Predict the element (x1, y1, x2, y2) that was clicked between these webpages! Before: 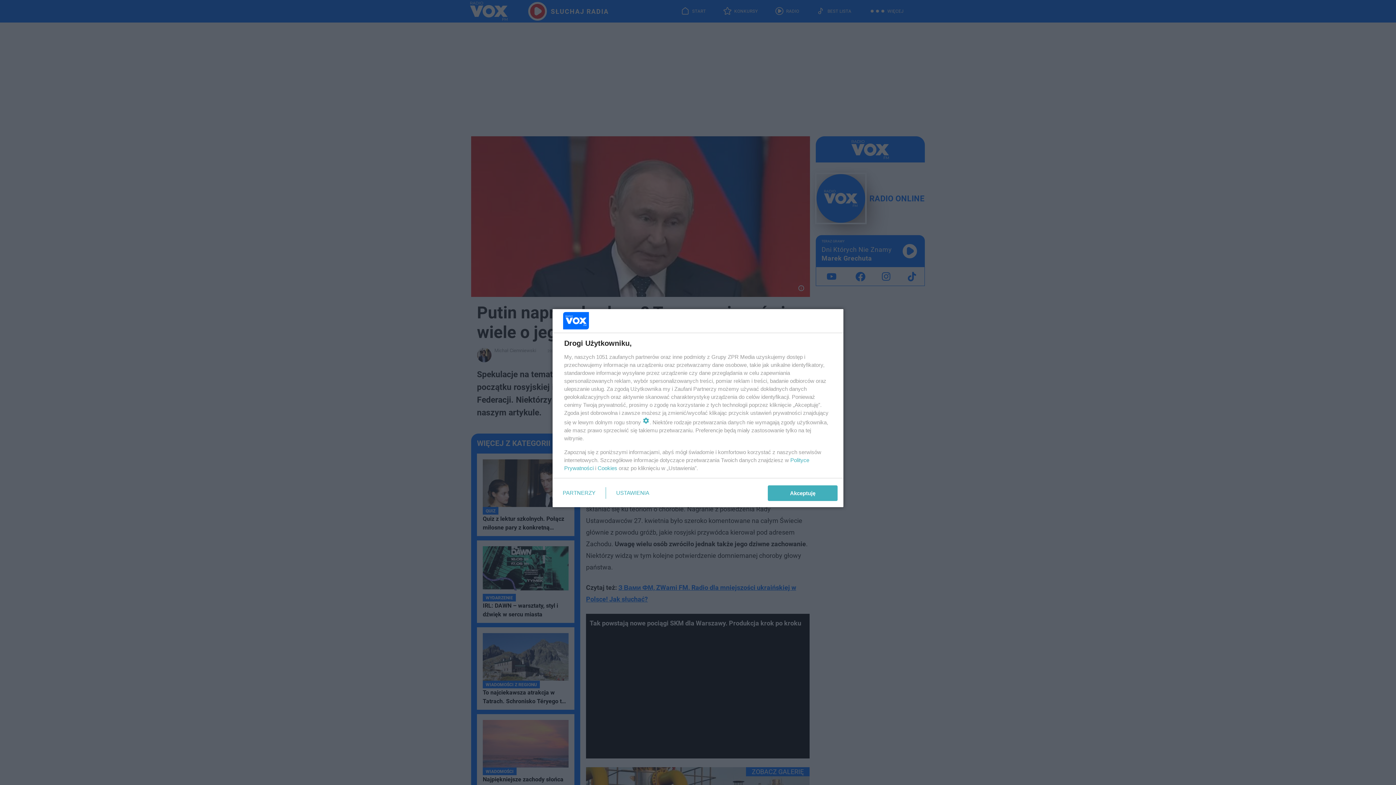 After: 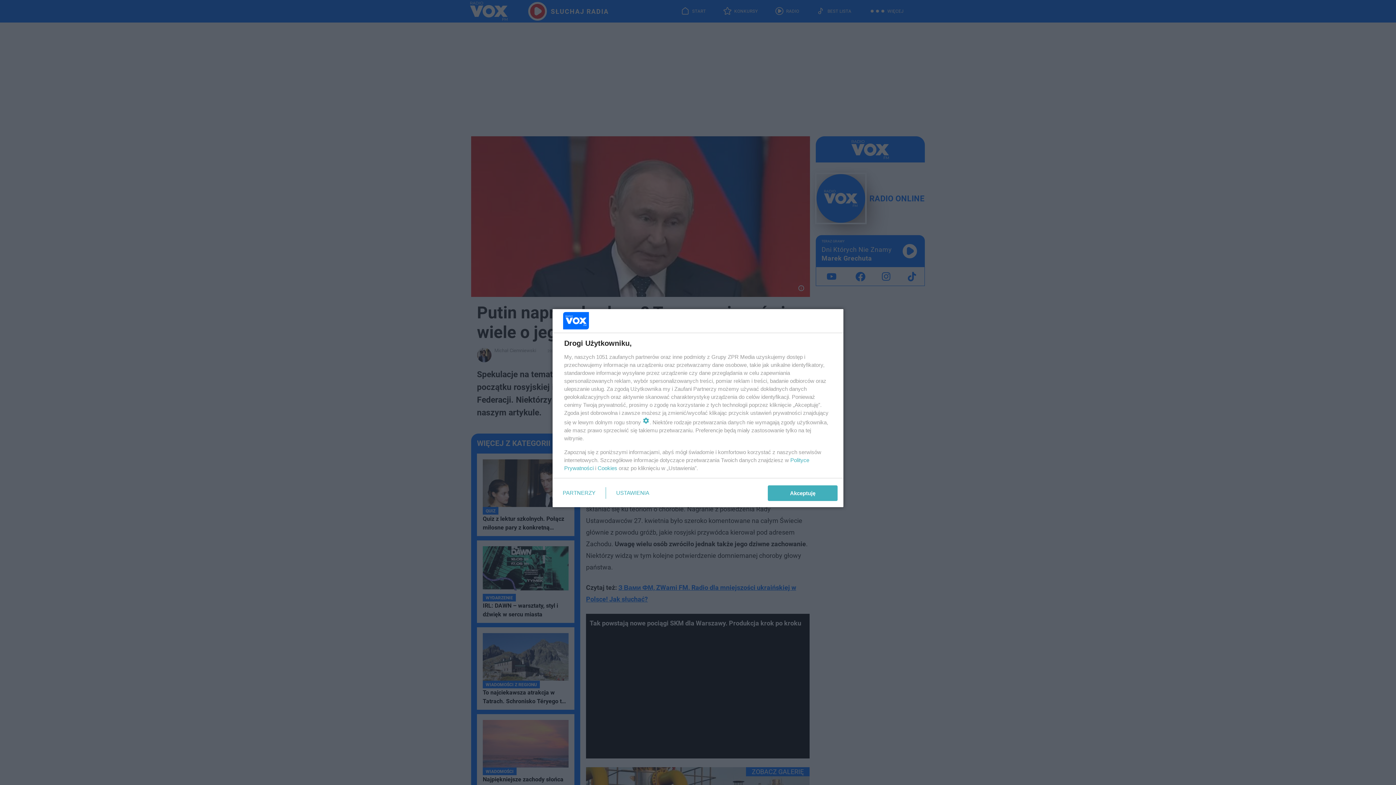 Action: bbox: (597, 465, 617, 471) label: Cookies